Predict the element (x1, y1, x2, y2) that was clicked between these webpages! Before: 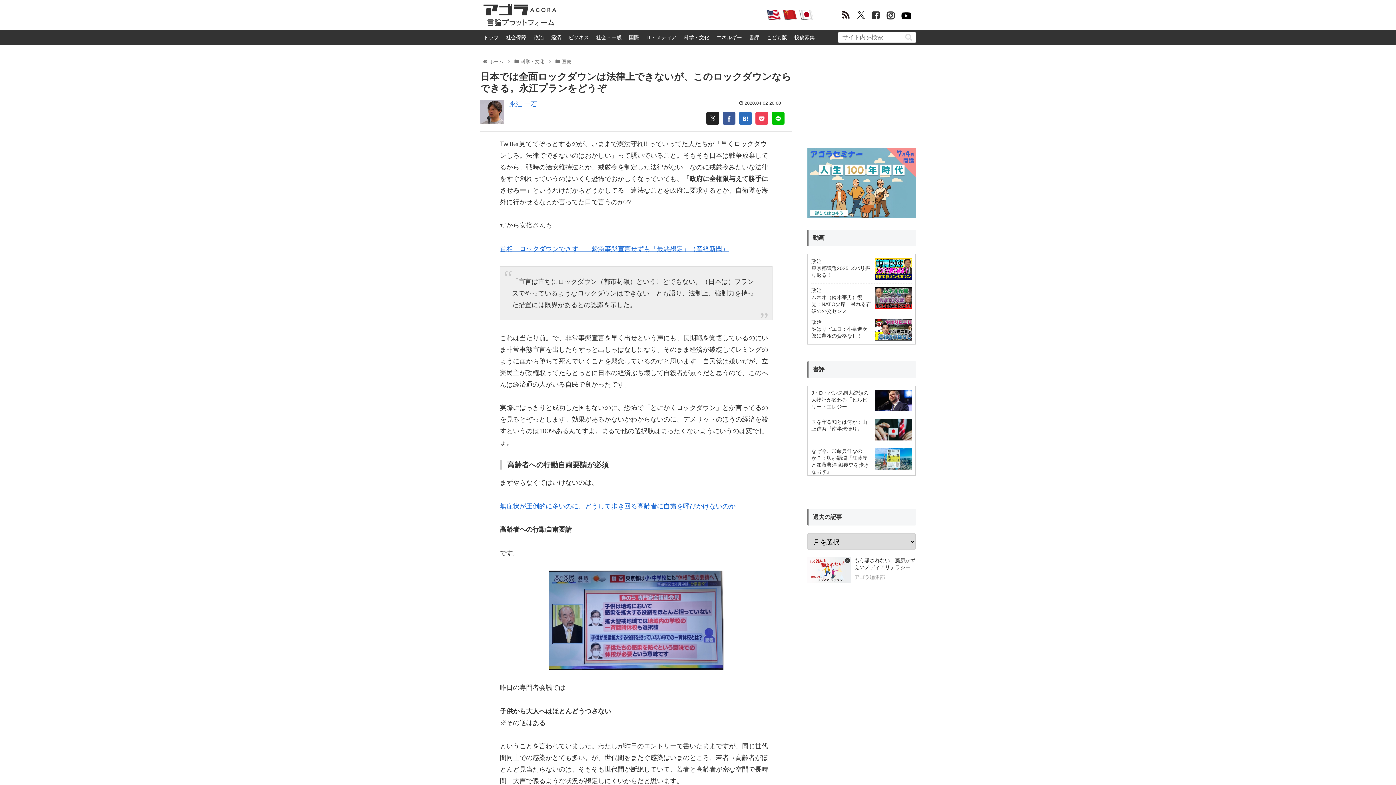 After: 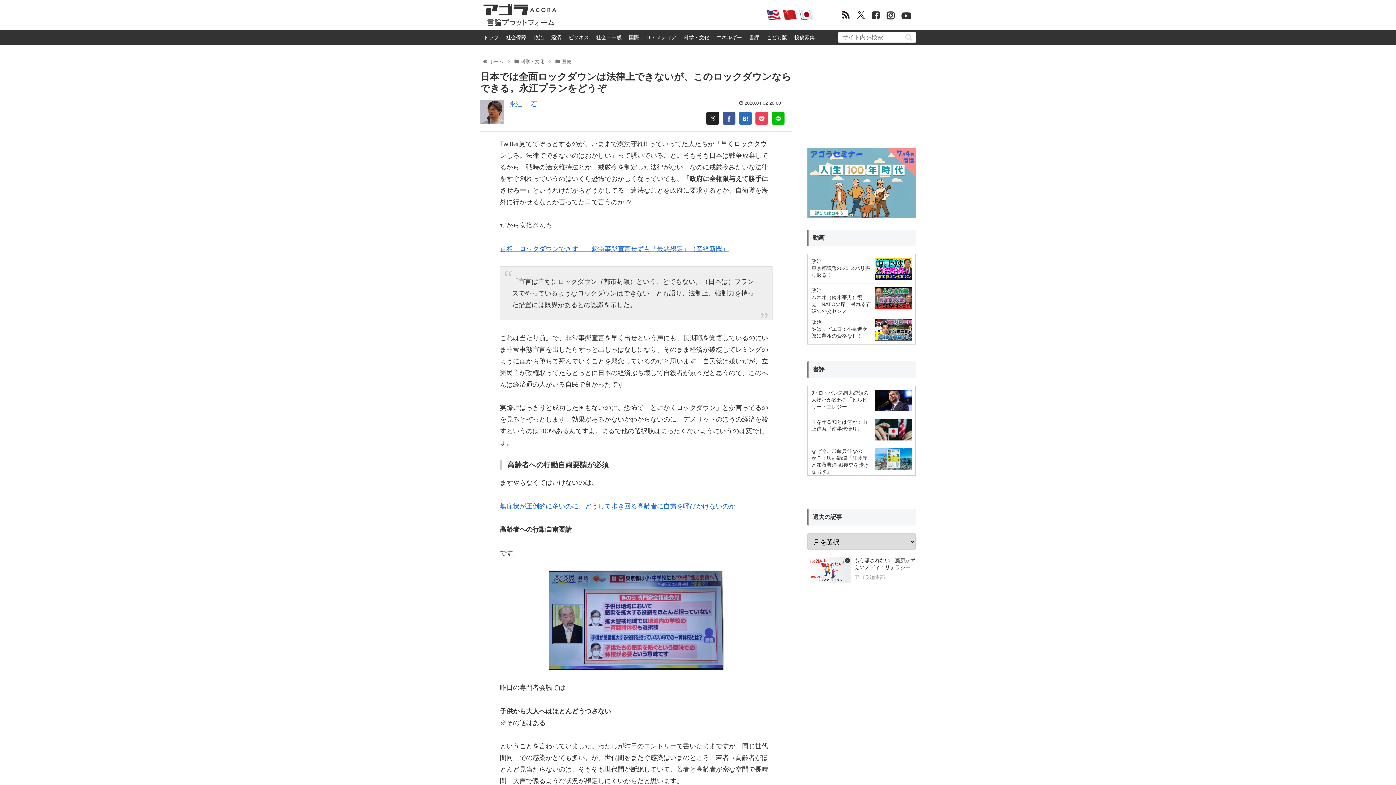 Action: bbox: (901, 14, 911, 21)